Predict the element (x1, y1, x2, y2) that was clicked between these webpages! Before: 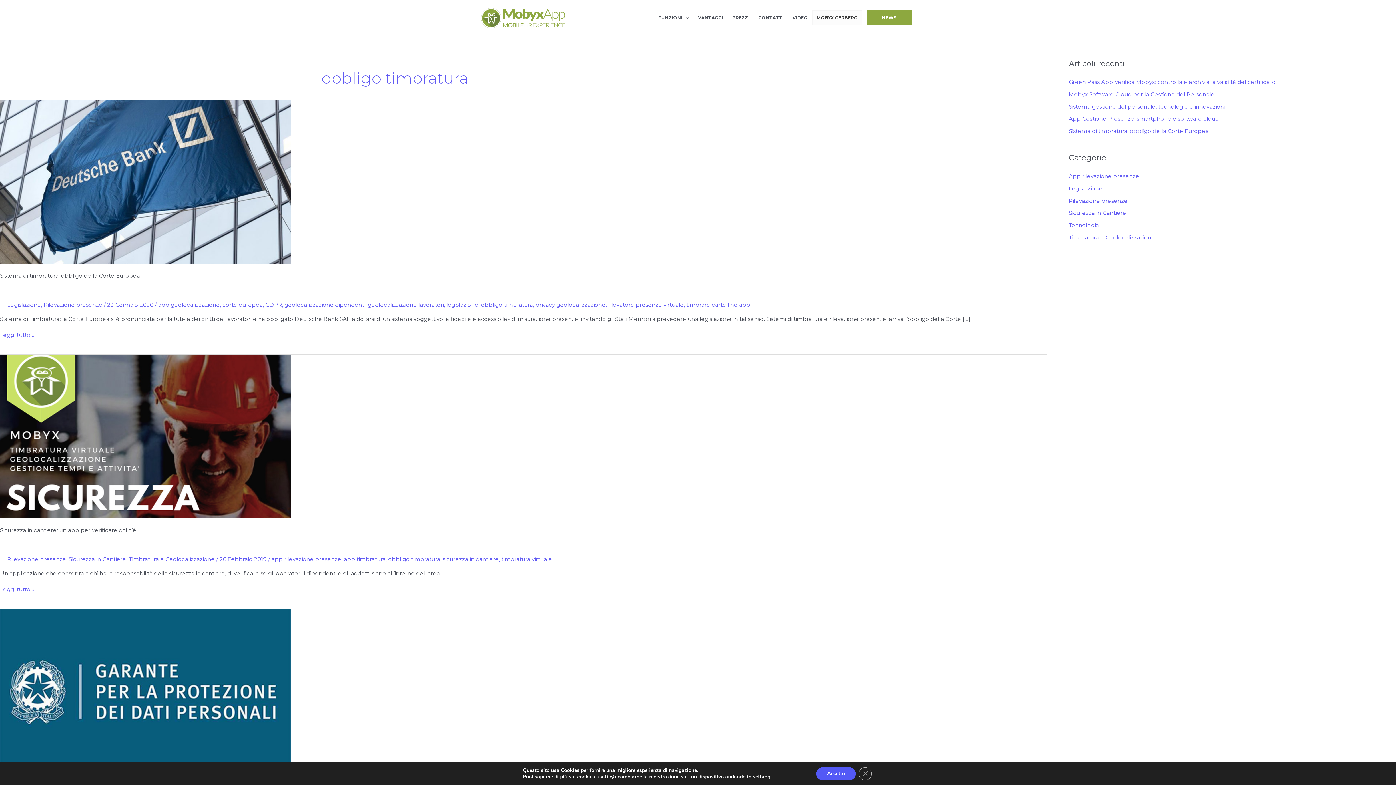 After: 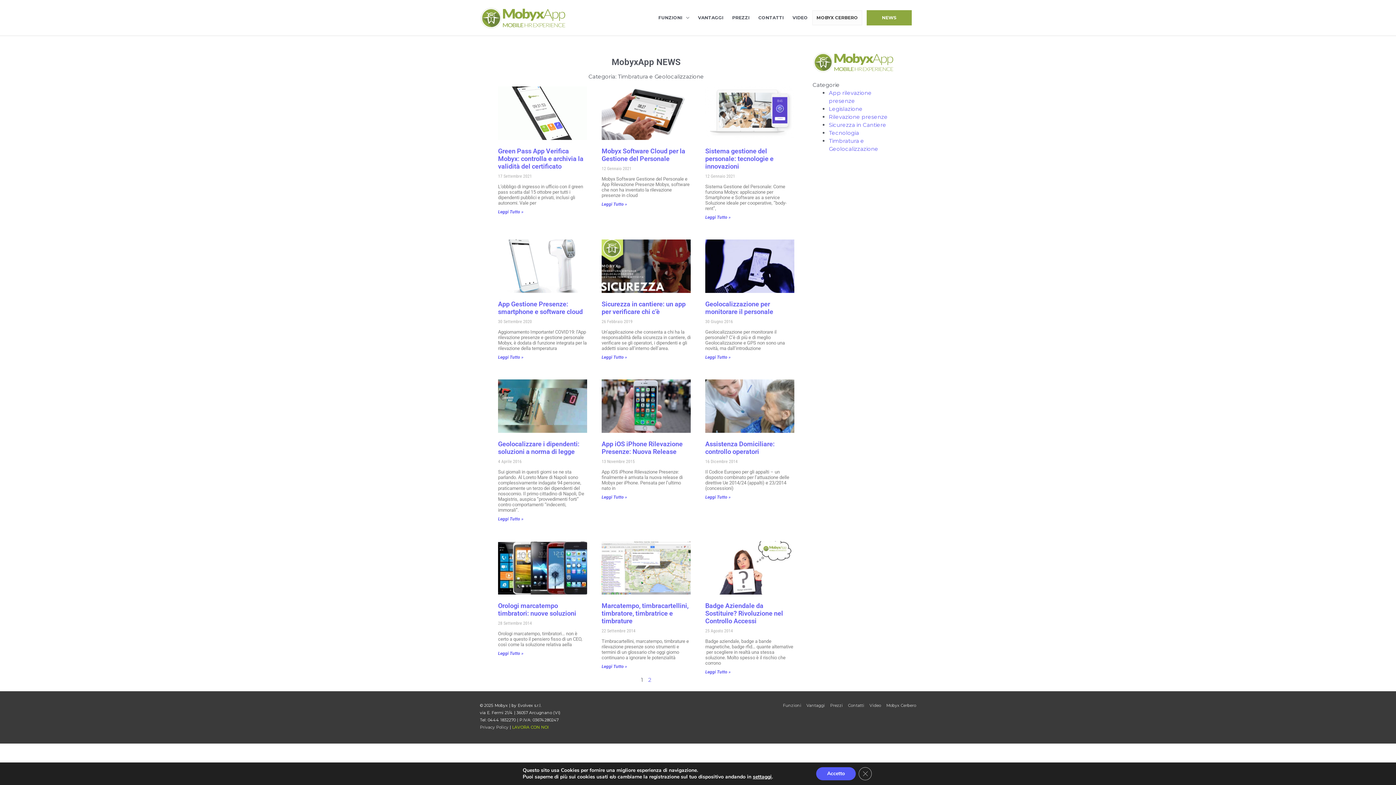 Action: label: Timbratura e Geolocalizzazione bbox: (1069, 234, 1155, 241)